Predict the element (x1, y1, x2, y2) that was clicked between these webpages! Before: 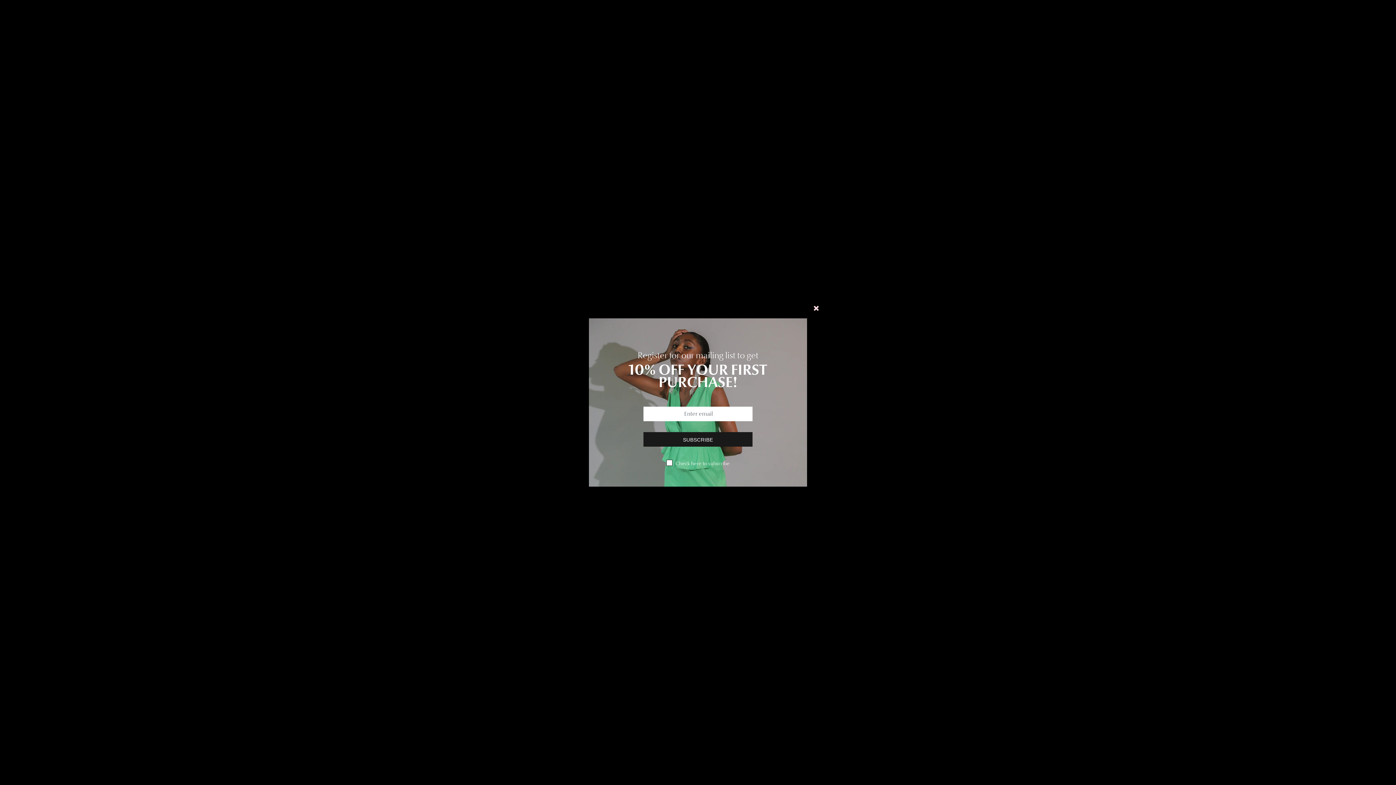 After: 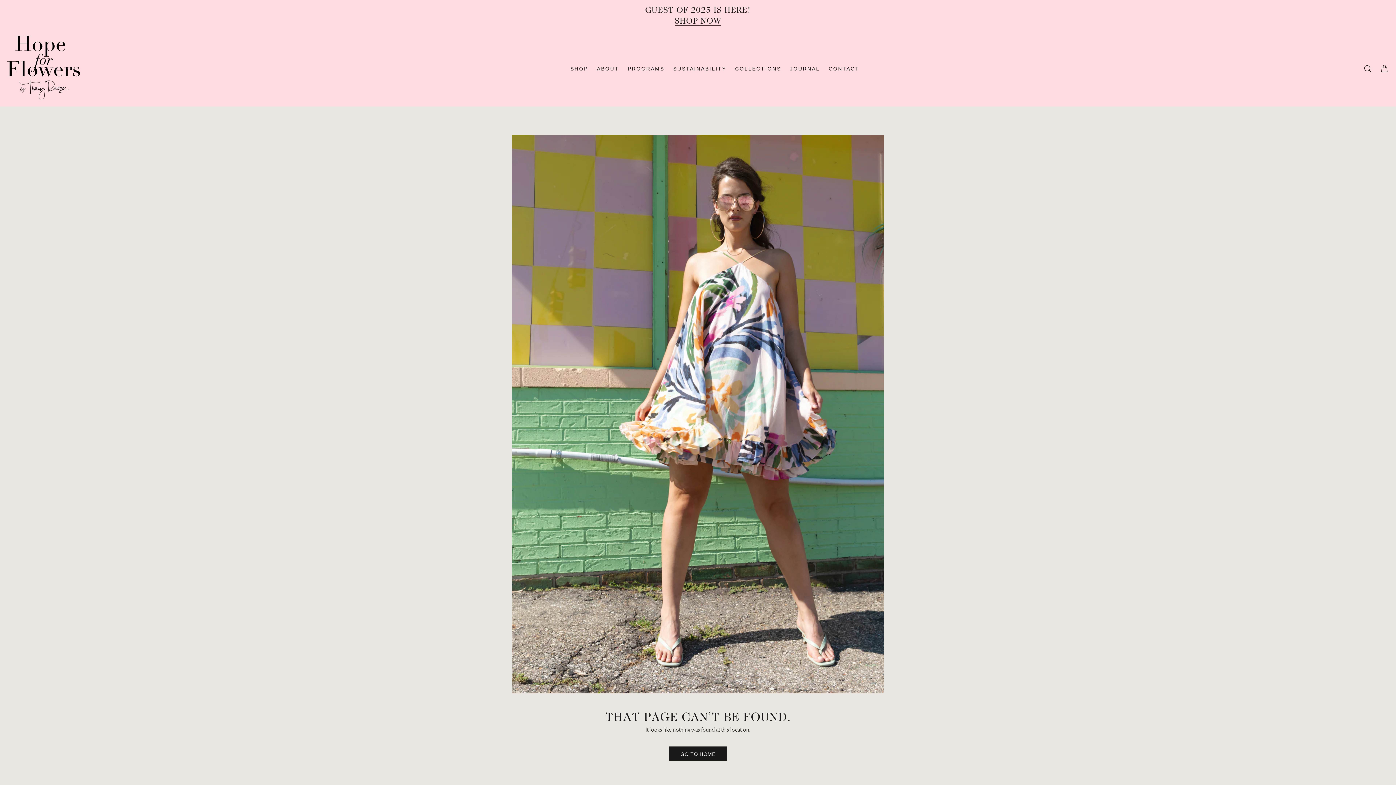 Action: bbox: (806, 298, 826, 317)